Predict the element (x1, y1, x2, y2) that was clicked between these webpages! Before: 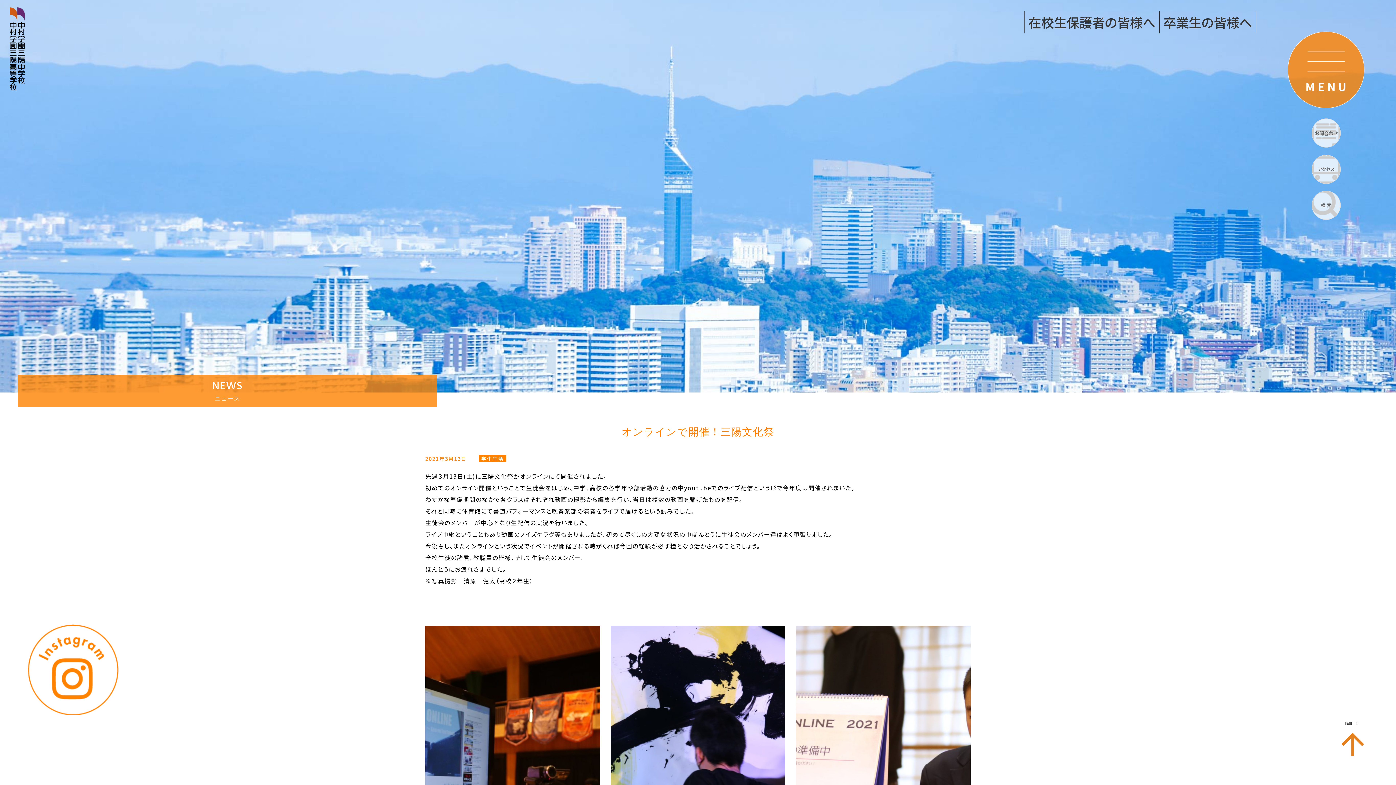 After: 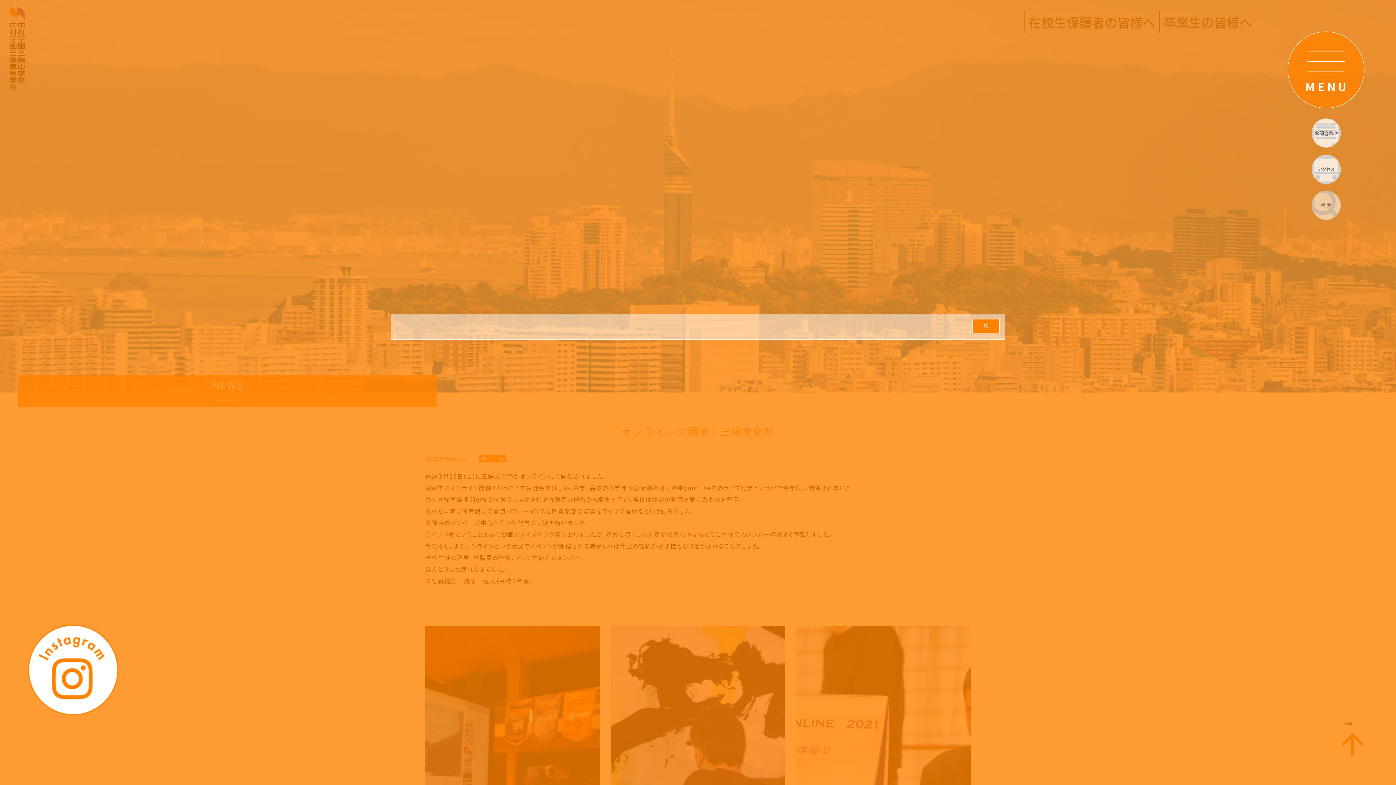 Action: label: 検 索 bbox: (1312, 190, 1341, 219)